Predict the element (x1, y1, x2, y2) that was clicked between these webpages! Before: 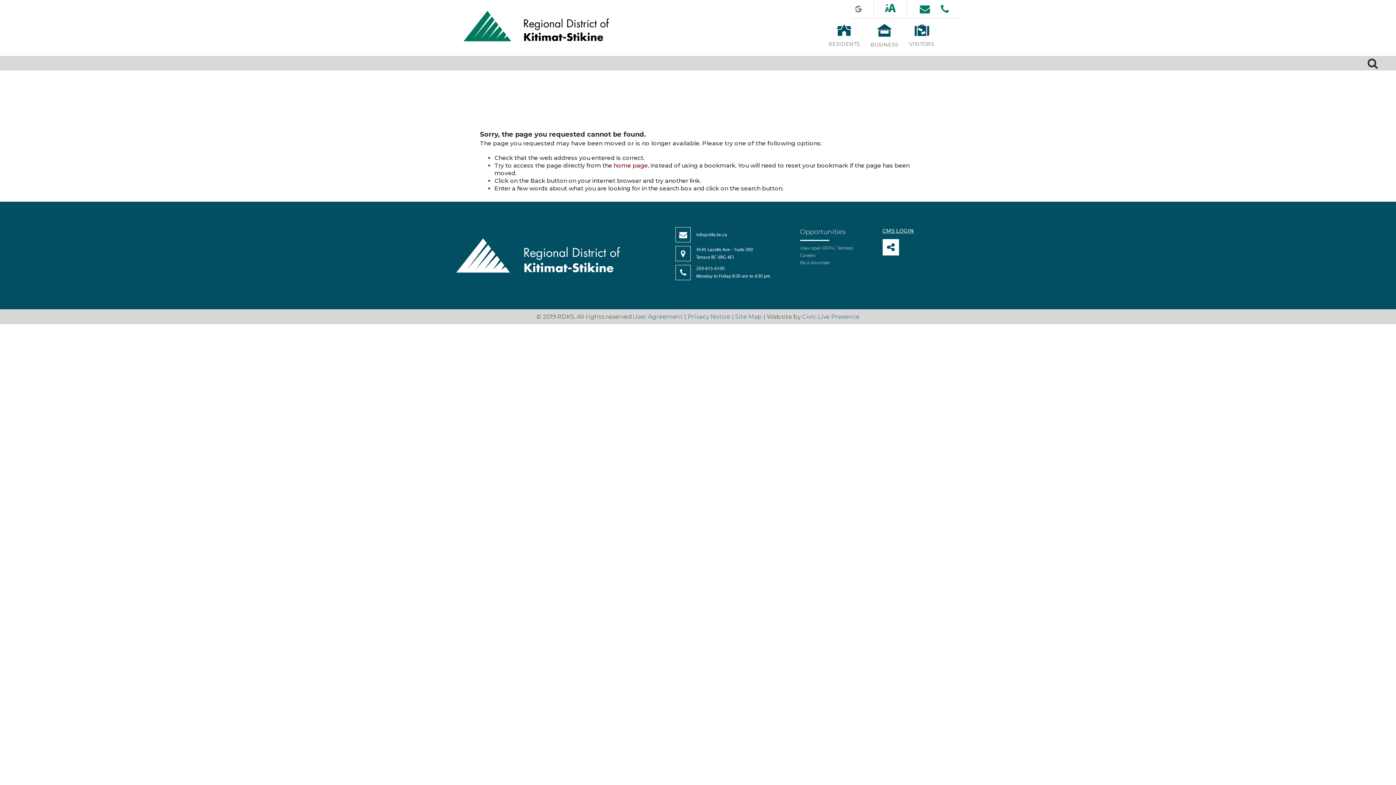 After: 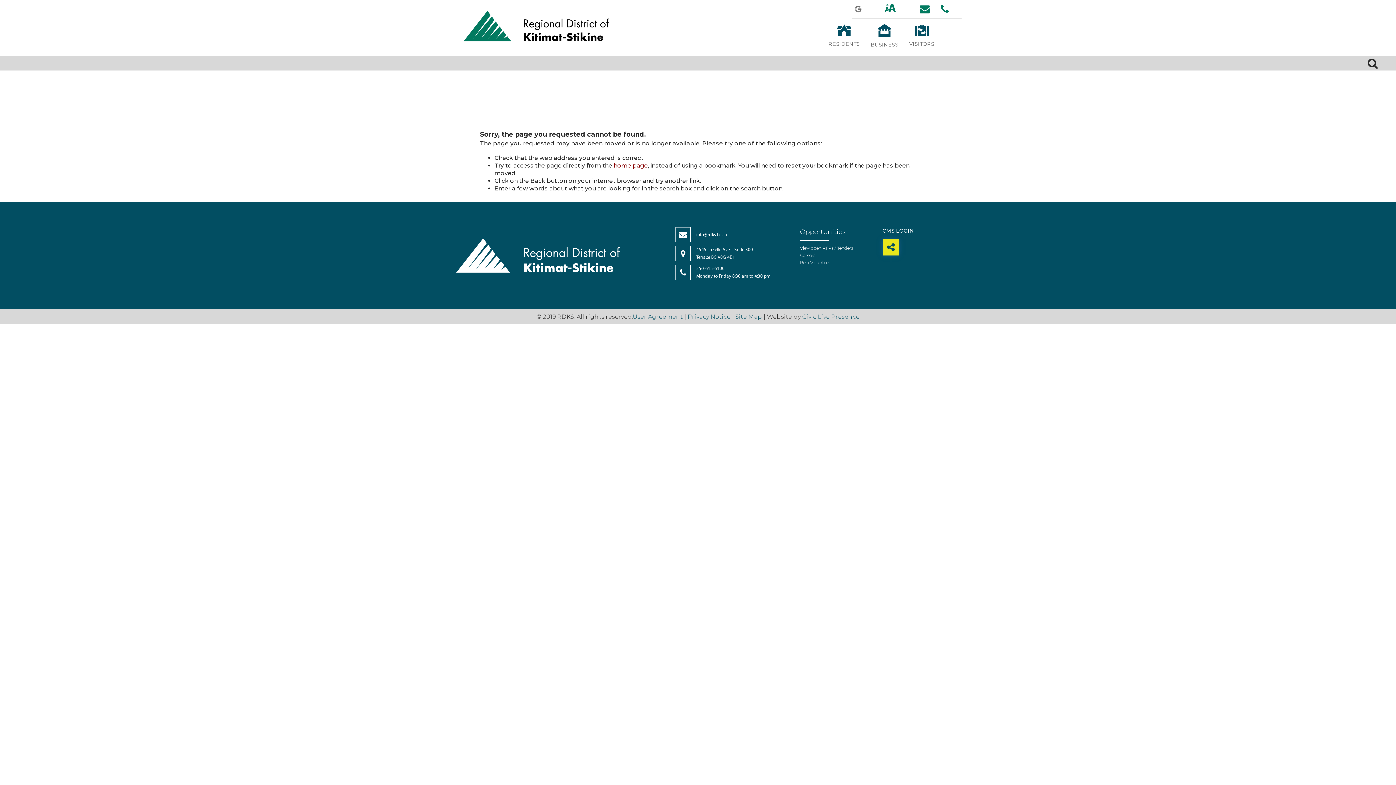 Action: bbox: (882, 239, 899, 255) label: SHARE THIS PAGE